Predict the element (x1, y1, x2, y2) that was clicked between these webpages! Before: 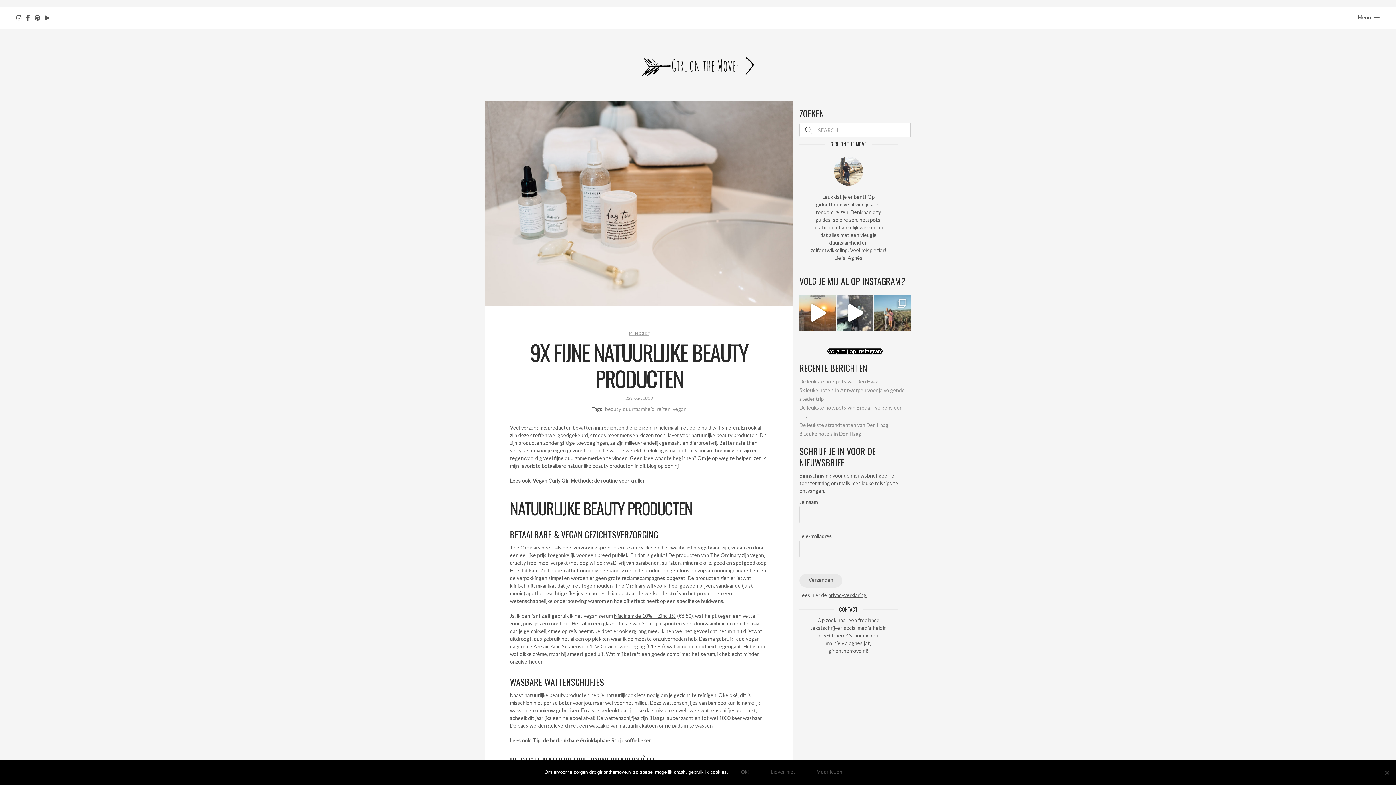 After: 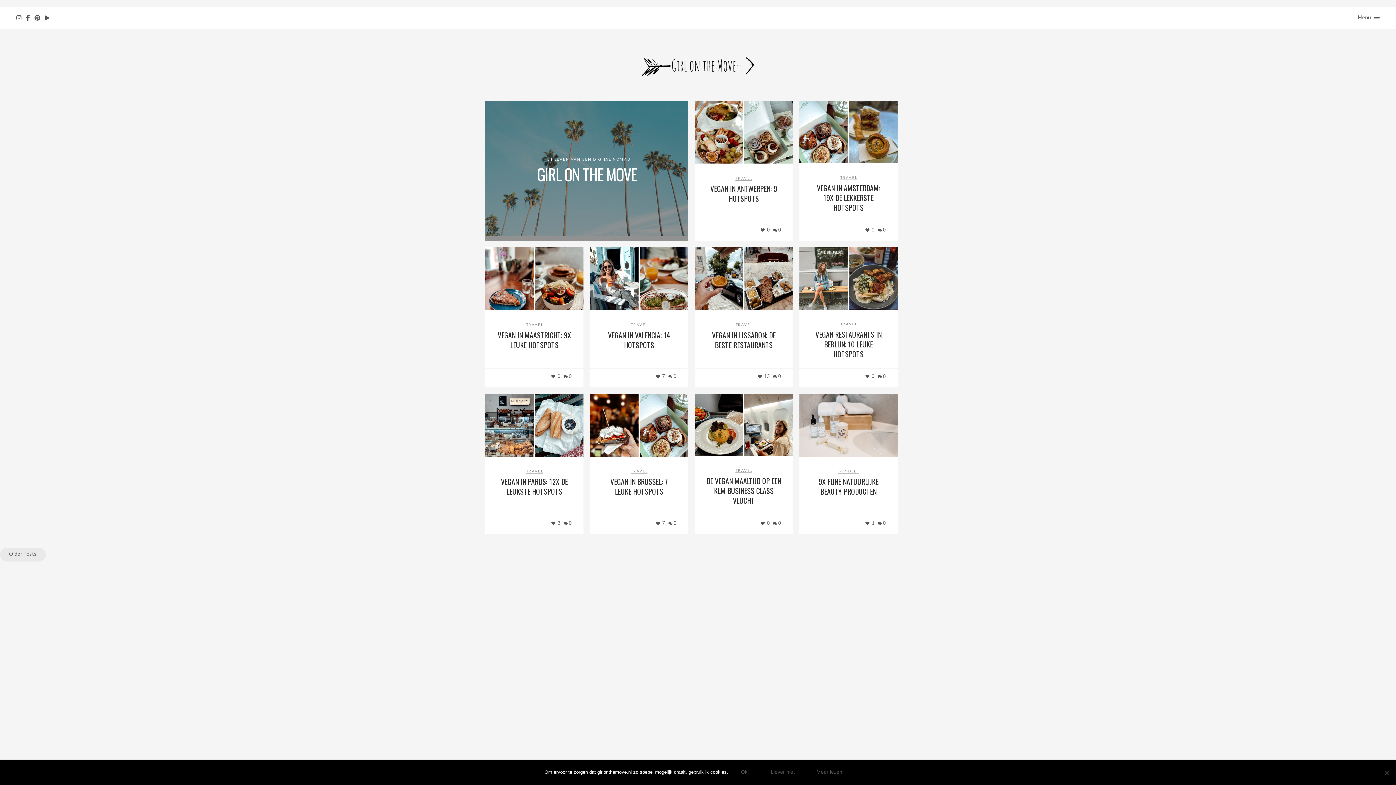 Action: label: vegan bbox: (672, 406, 686, 412)